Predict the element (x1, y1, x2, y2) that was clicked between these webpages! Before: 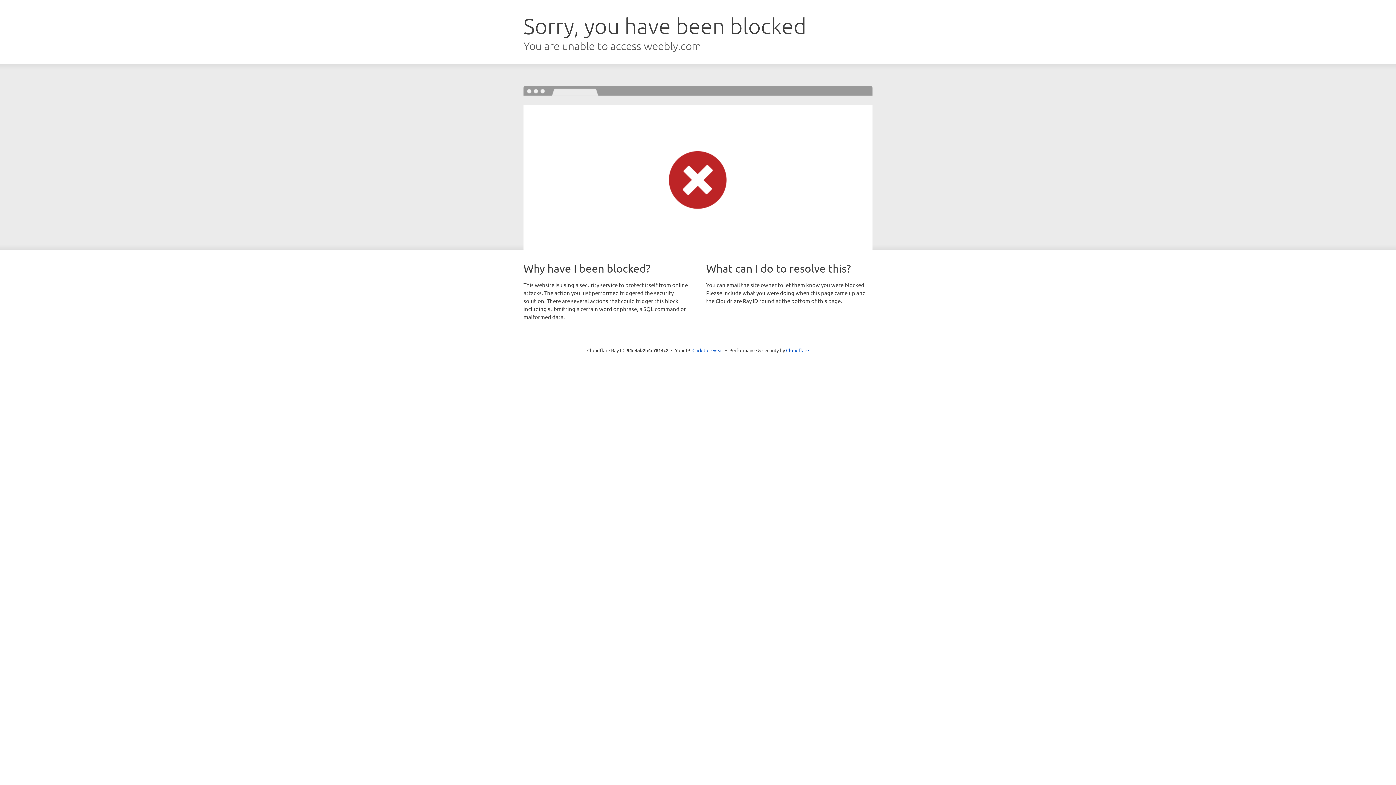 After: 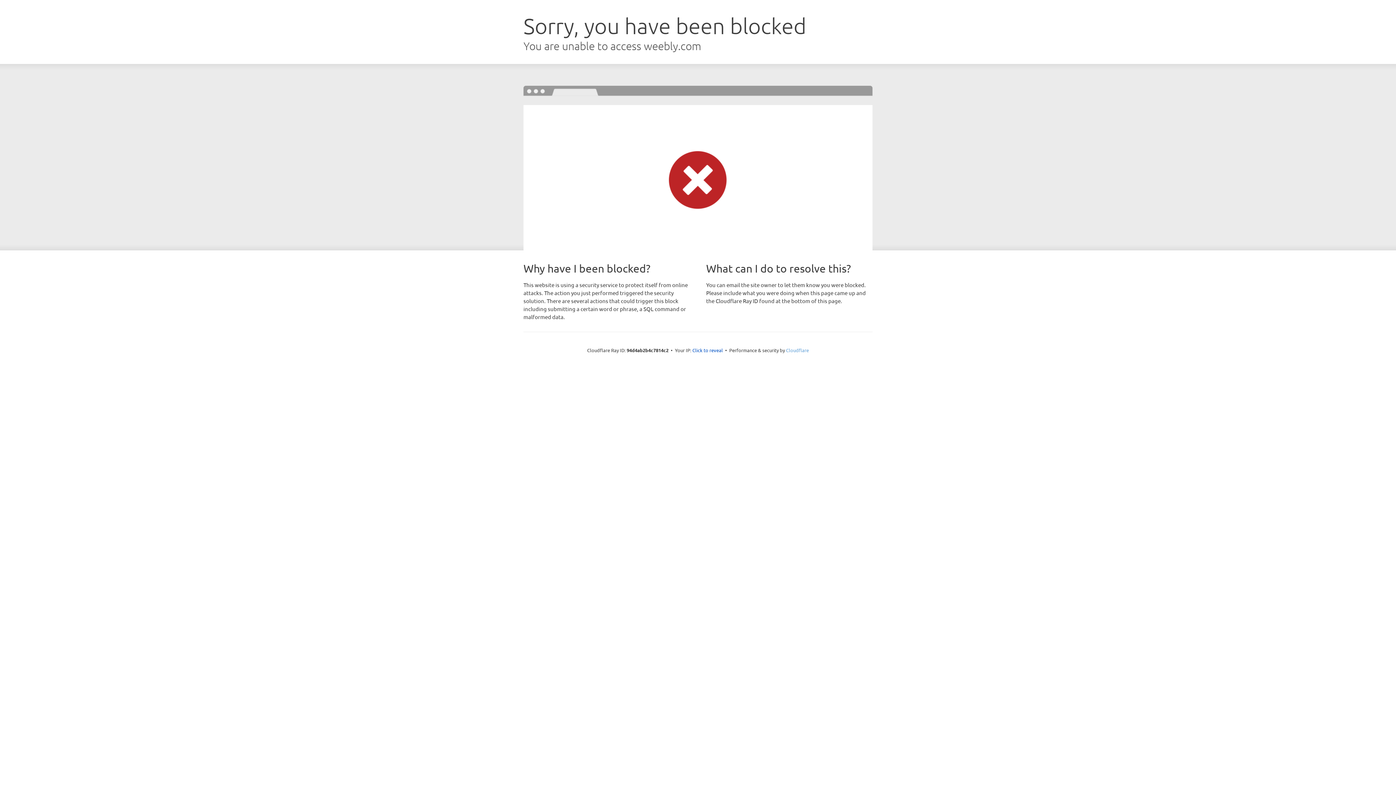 Action: bbox: (786, 347, 809, 353) label: Cloudflare